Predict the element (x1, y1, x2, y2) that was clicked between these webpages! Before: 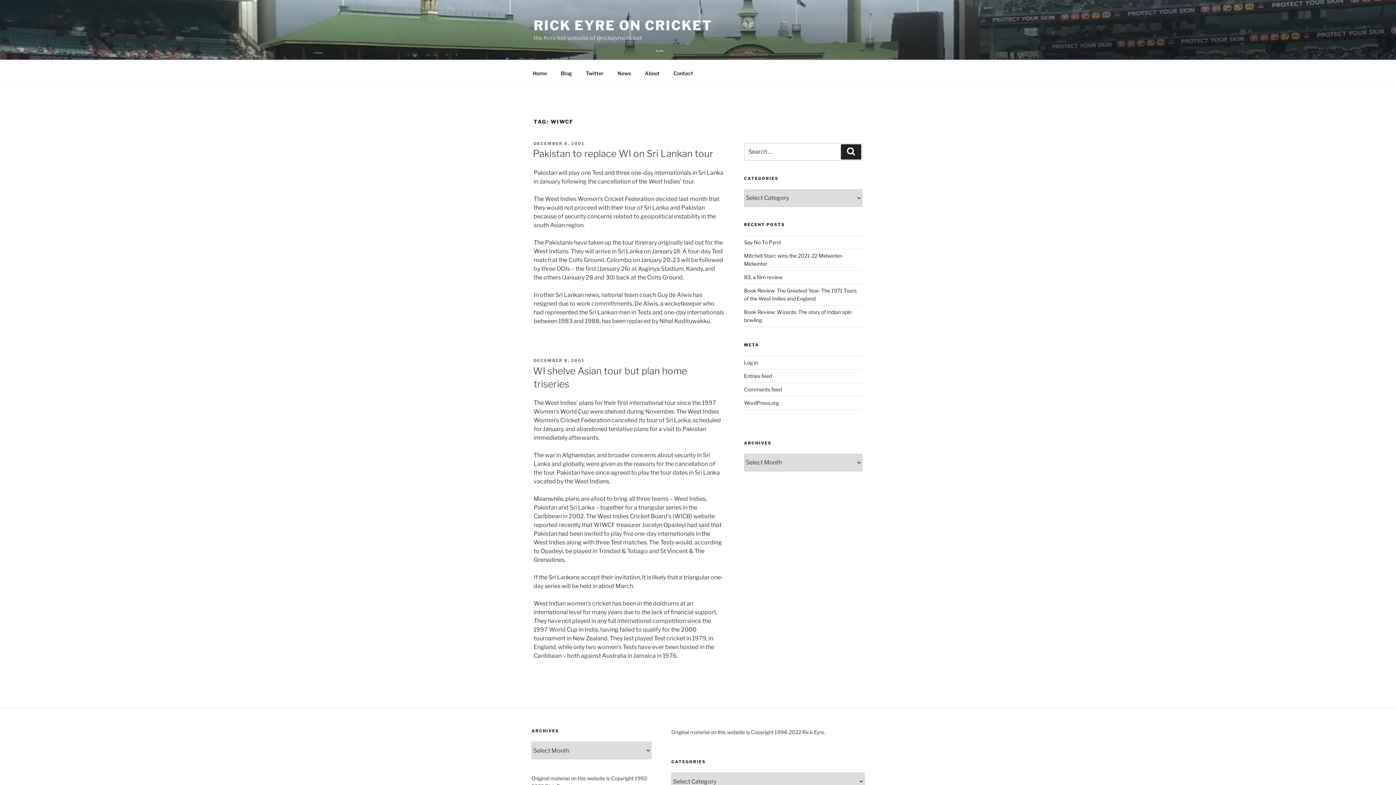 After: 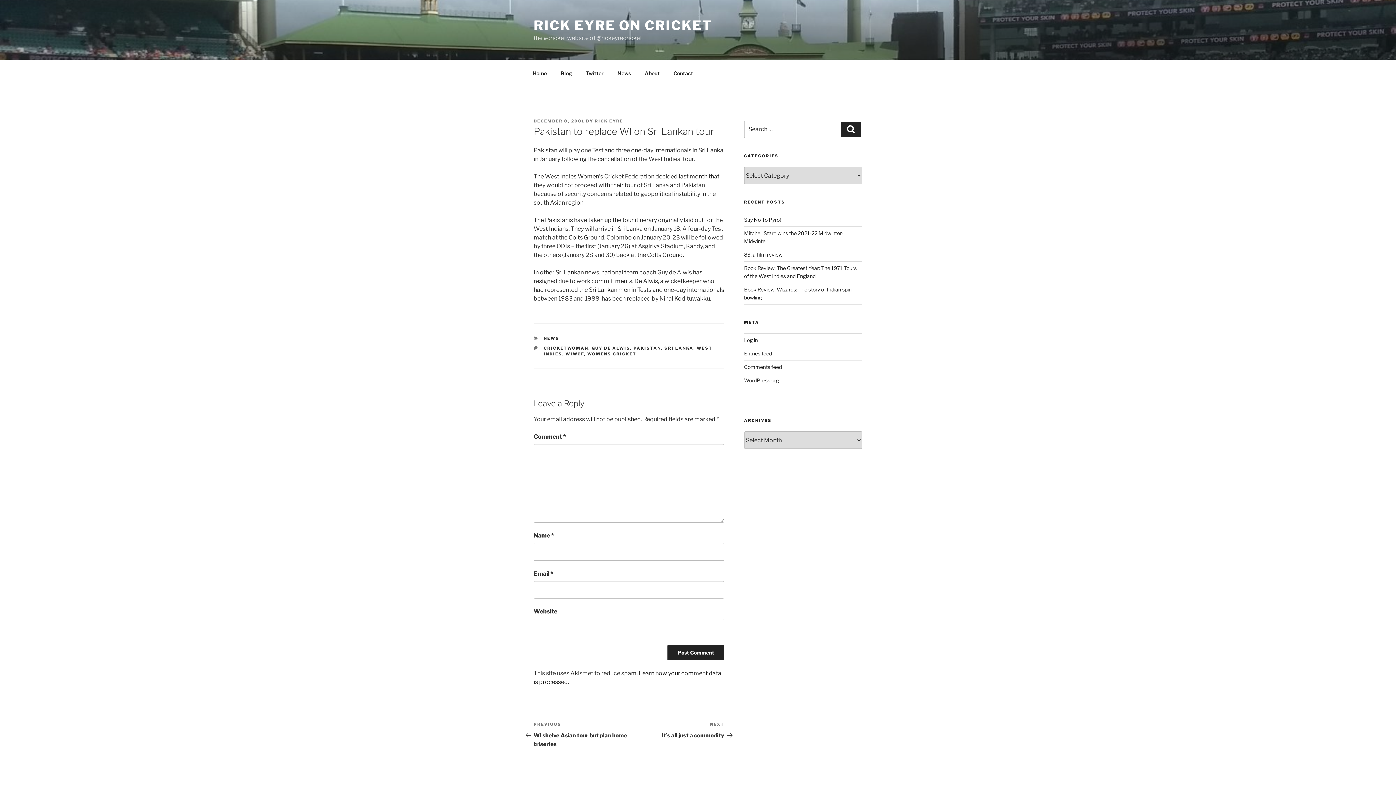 Action: label: DECEMBER 8, 2001 bbox: (533, 140, 584, 146)